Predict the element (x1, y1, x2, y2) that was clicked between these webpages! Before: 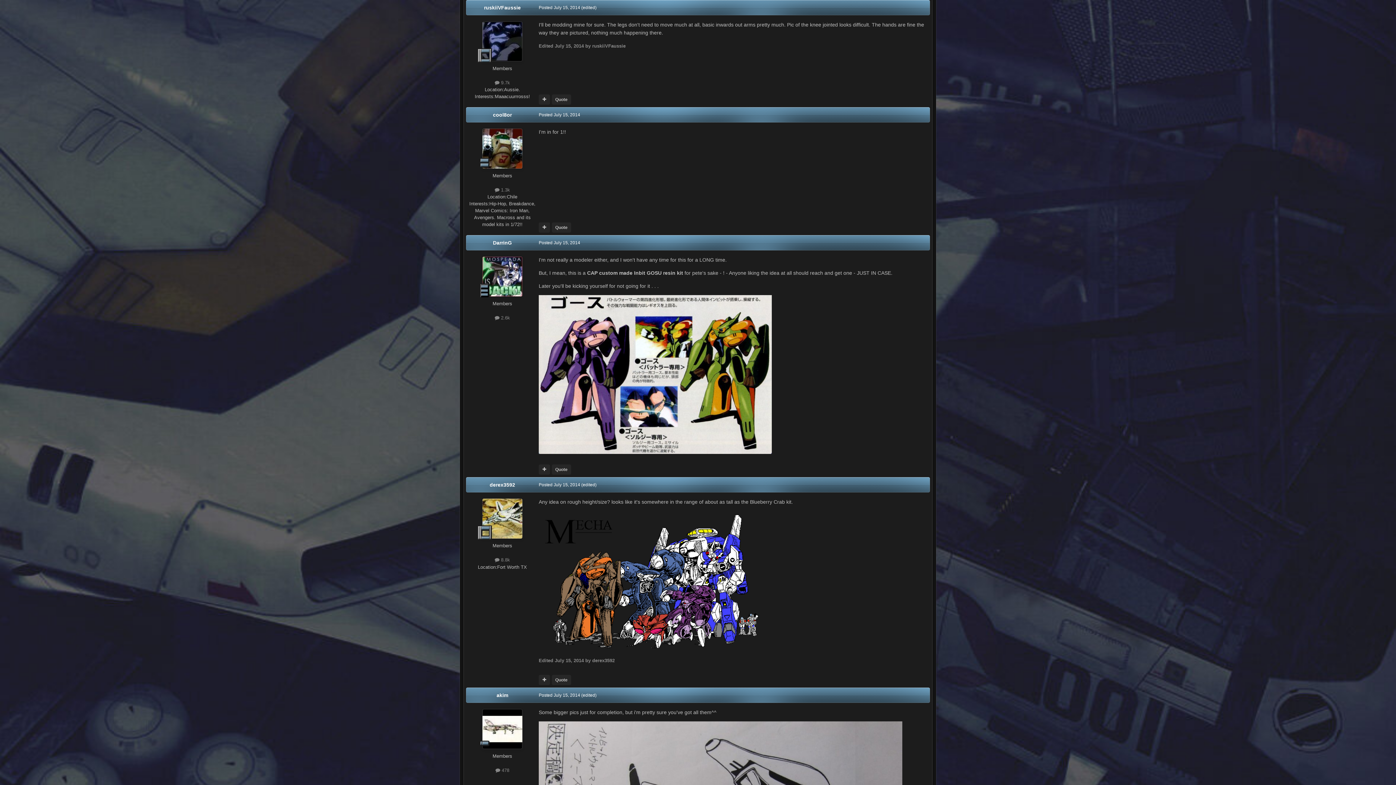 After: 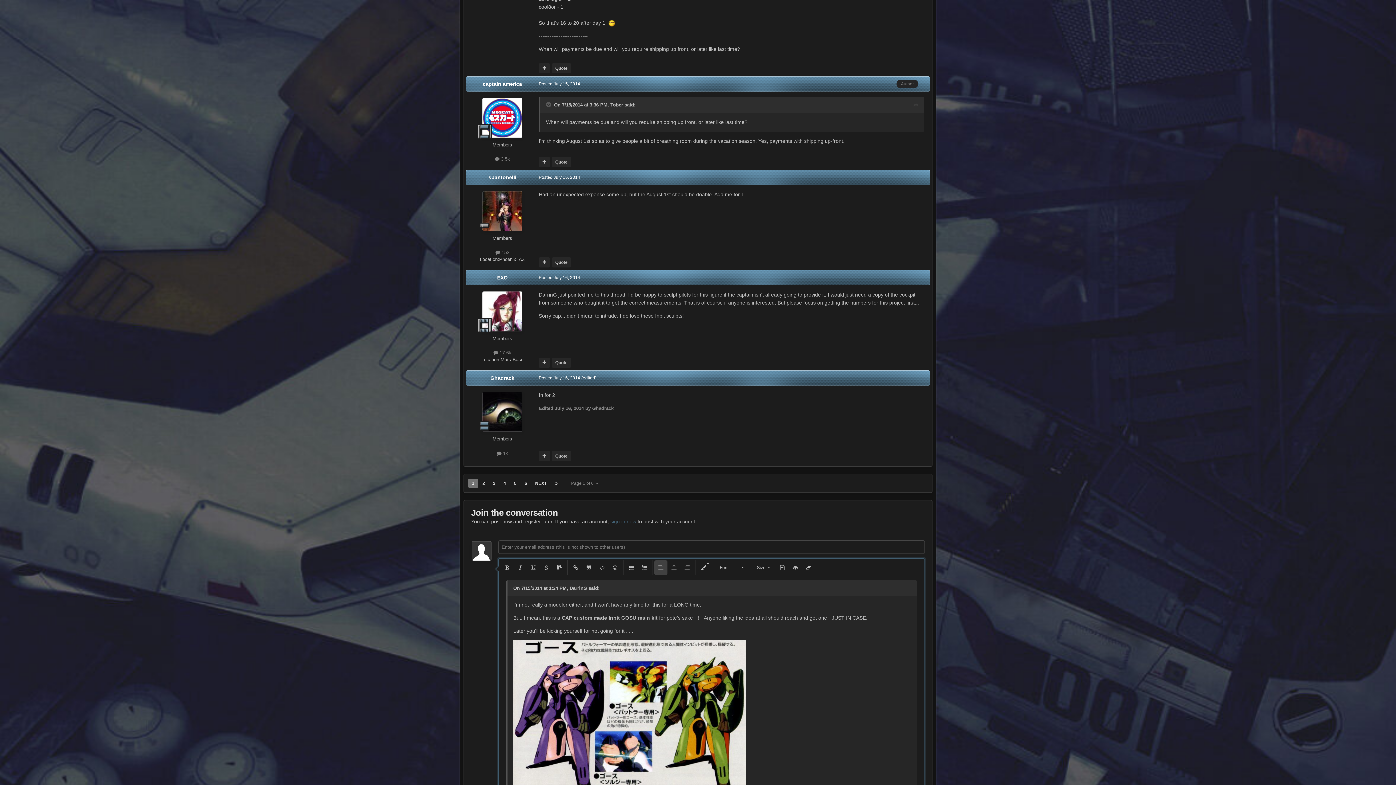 Action: label: Quote bbox: (551, 464, 571, 474)